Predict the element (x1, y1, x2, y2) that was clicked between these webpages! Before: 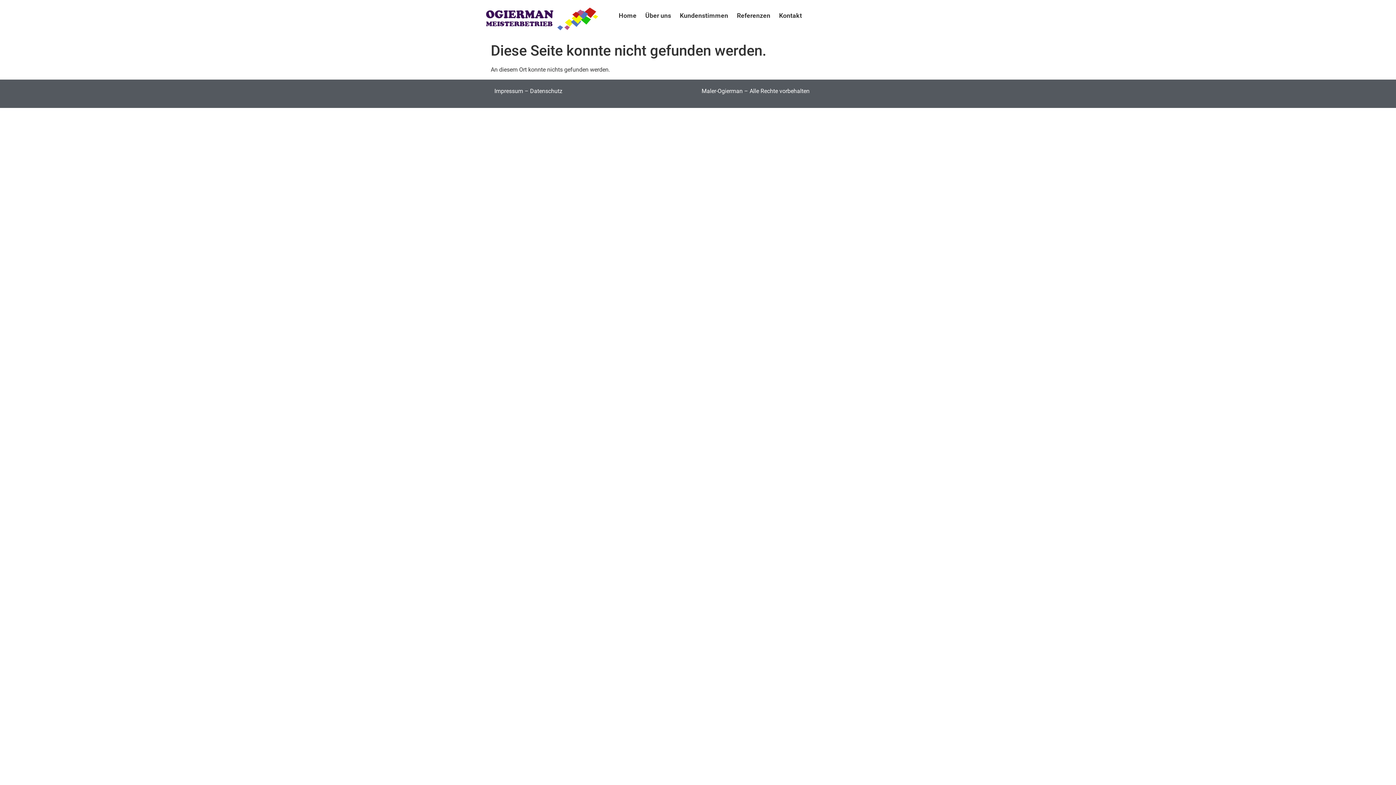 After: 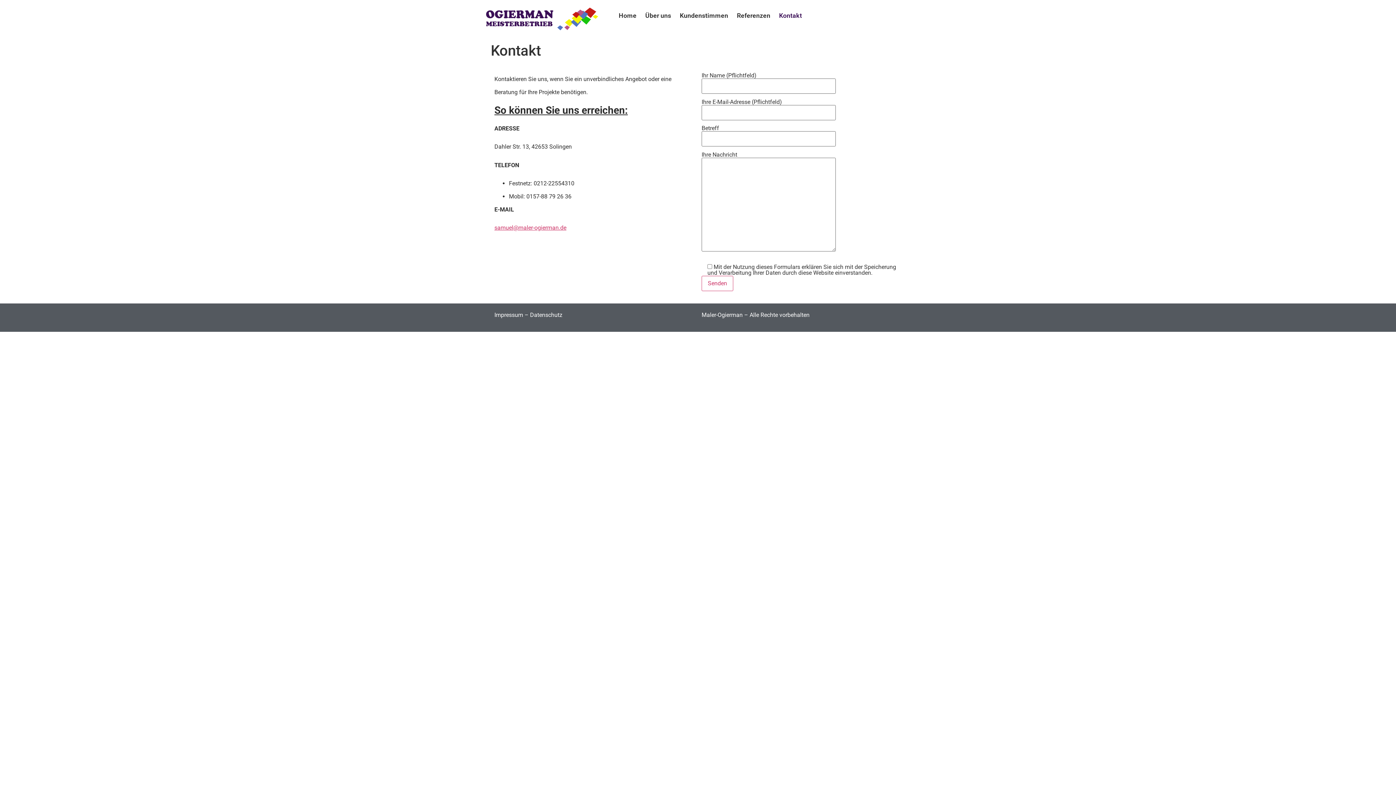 Action: label: Kontakt bbox: (774, 7, 806, 24)